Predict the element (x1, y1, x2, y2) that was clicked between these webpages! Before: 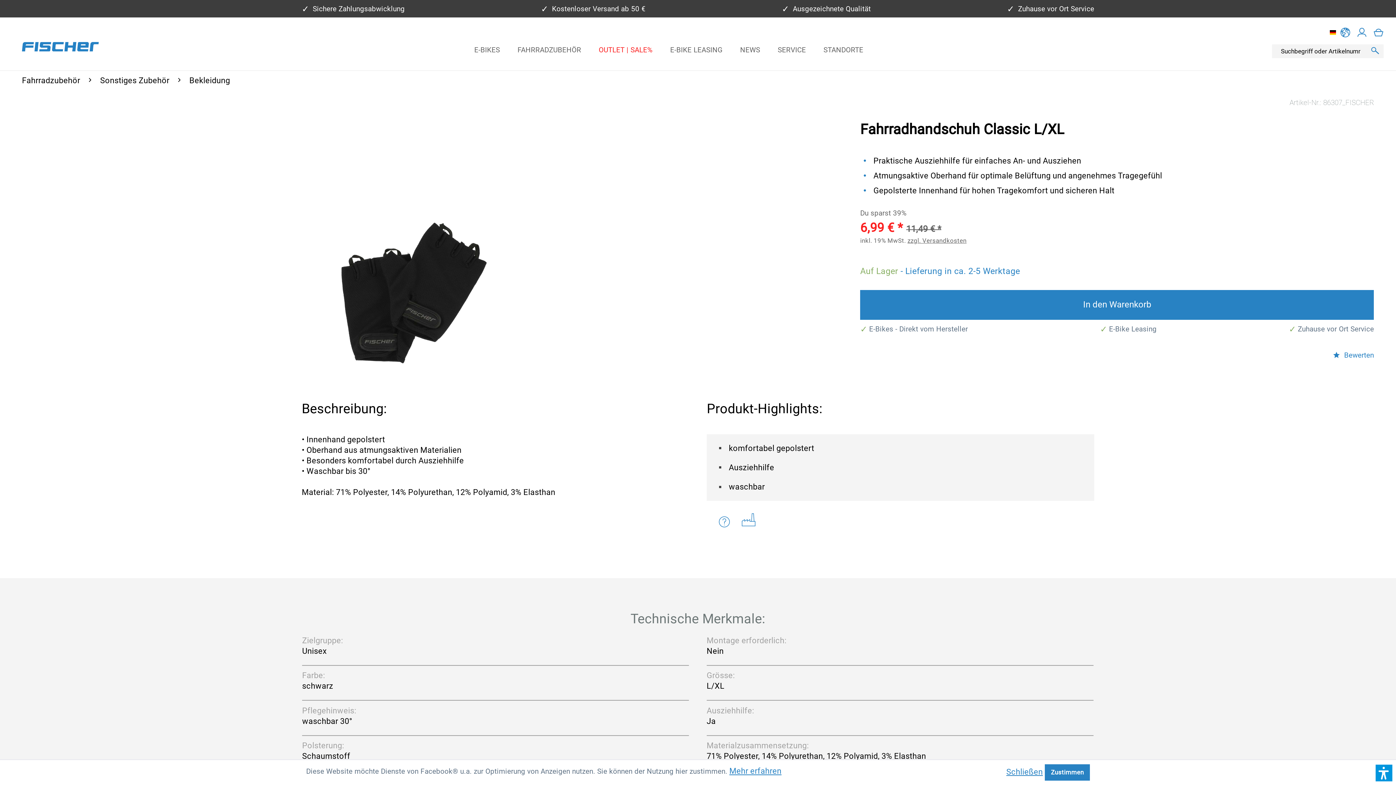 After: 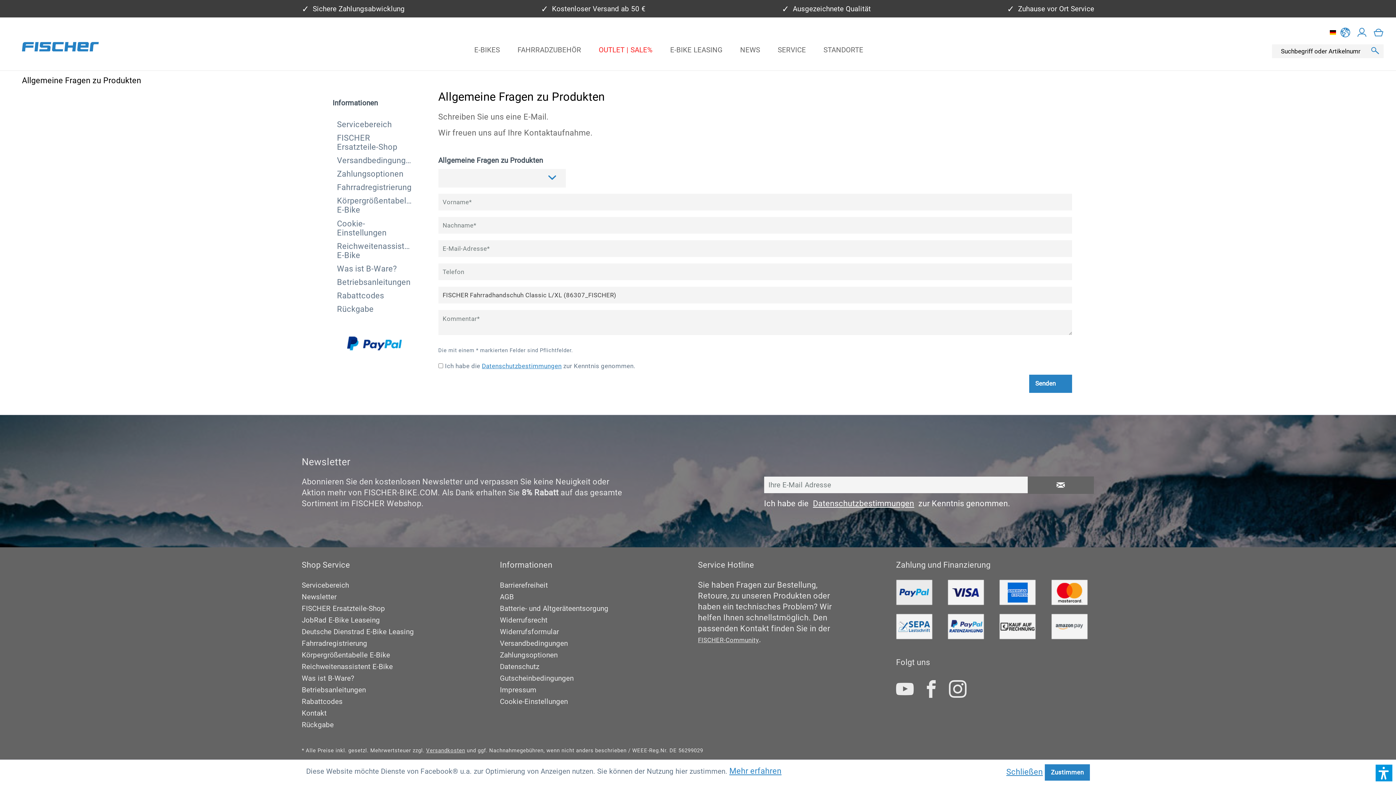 Action: label:  Fragen zum Artikel? bbox: (715, 510, 737, 534)